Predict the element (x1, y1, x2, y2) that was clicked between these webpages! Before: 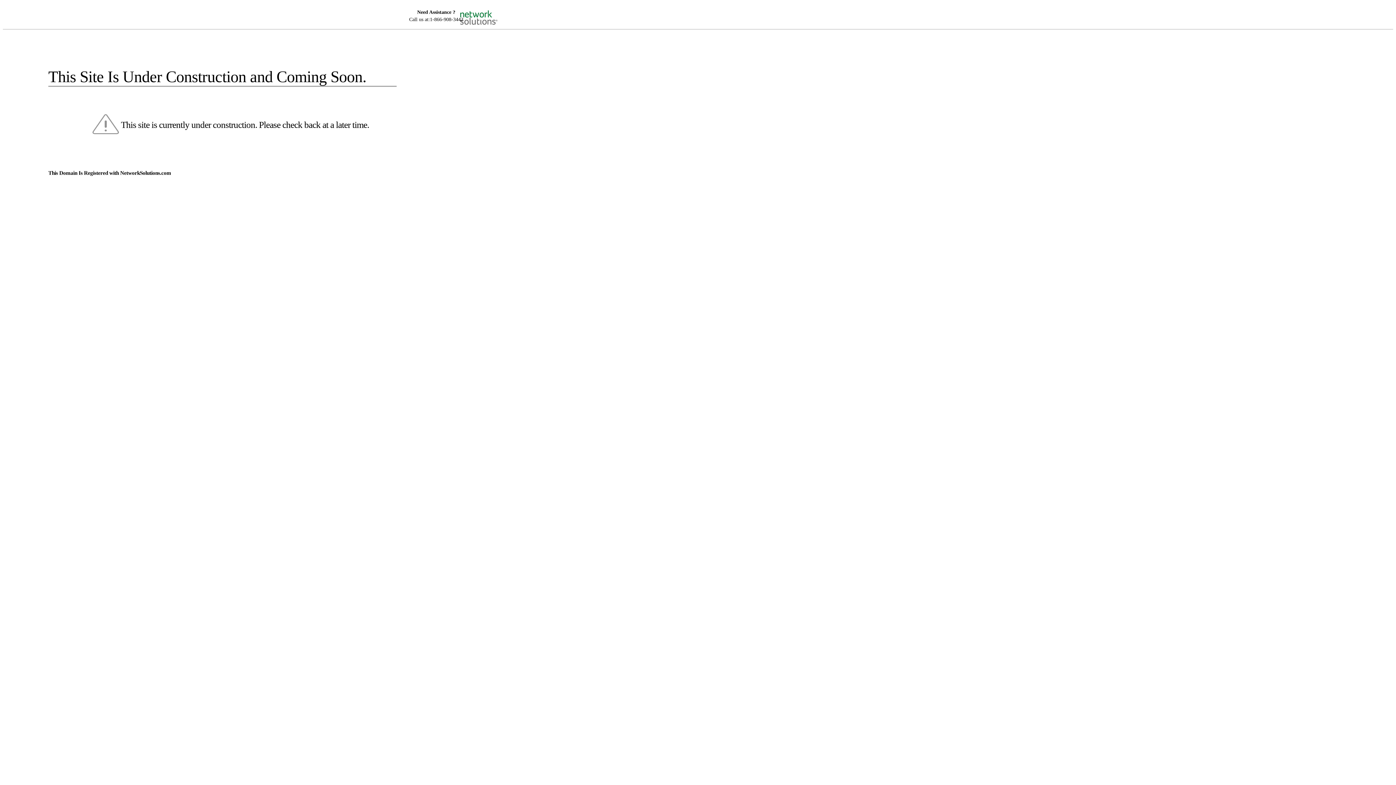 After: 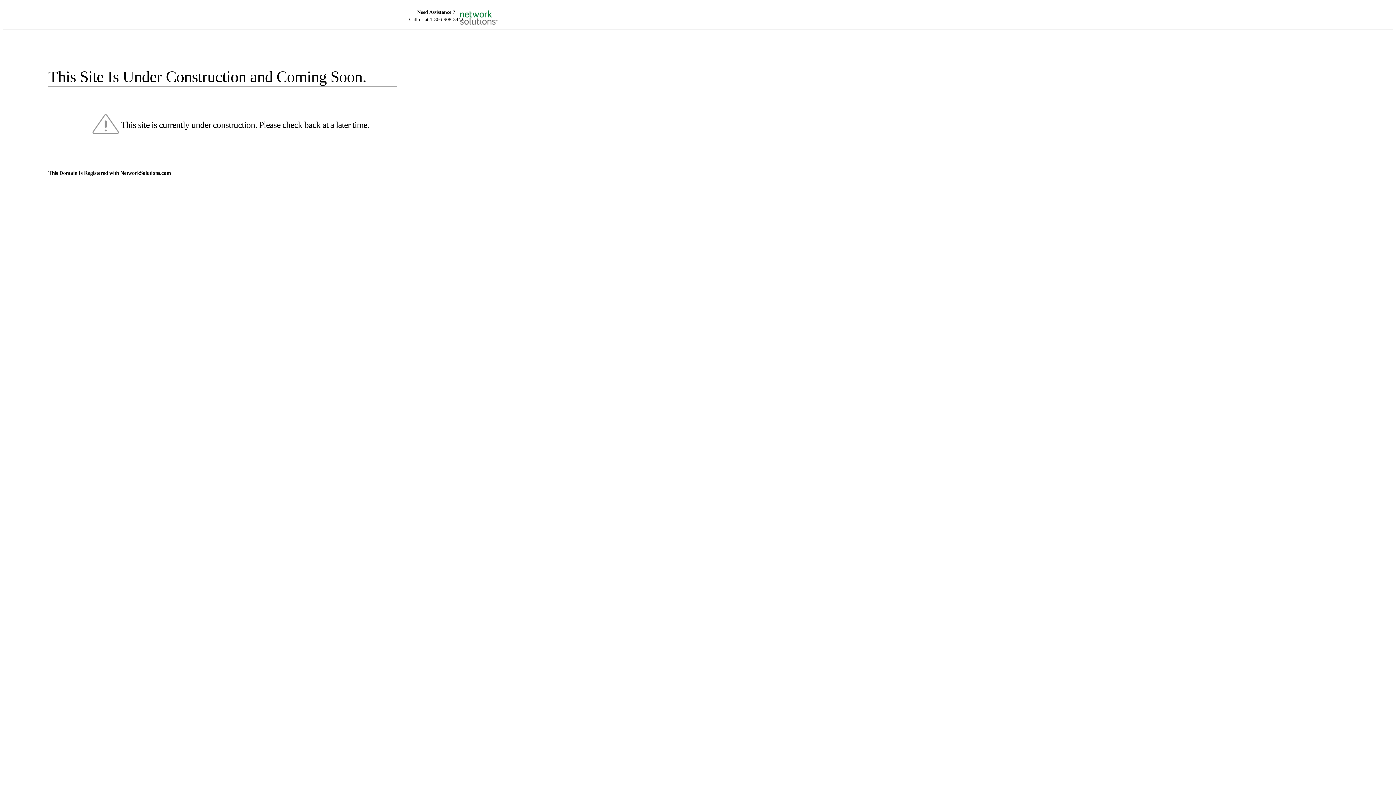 Action: bbox: (455, 5, 520, 16)